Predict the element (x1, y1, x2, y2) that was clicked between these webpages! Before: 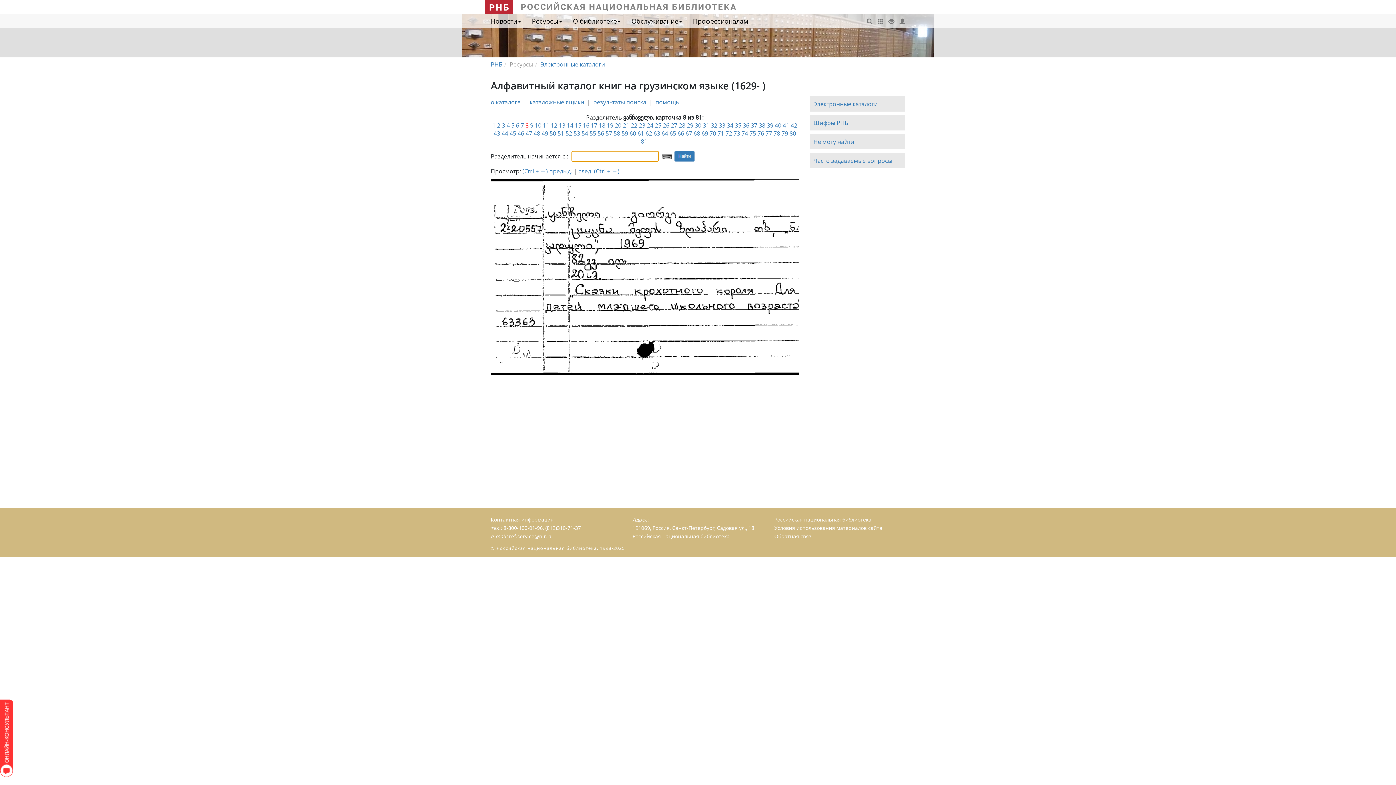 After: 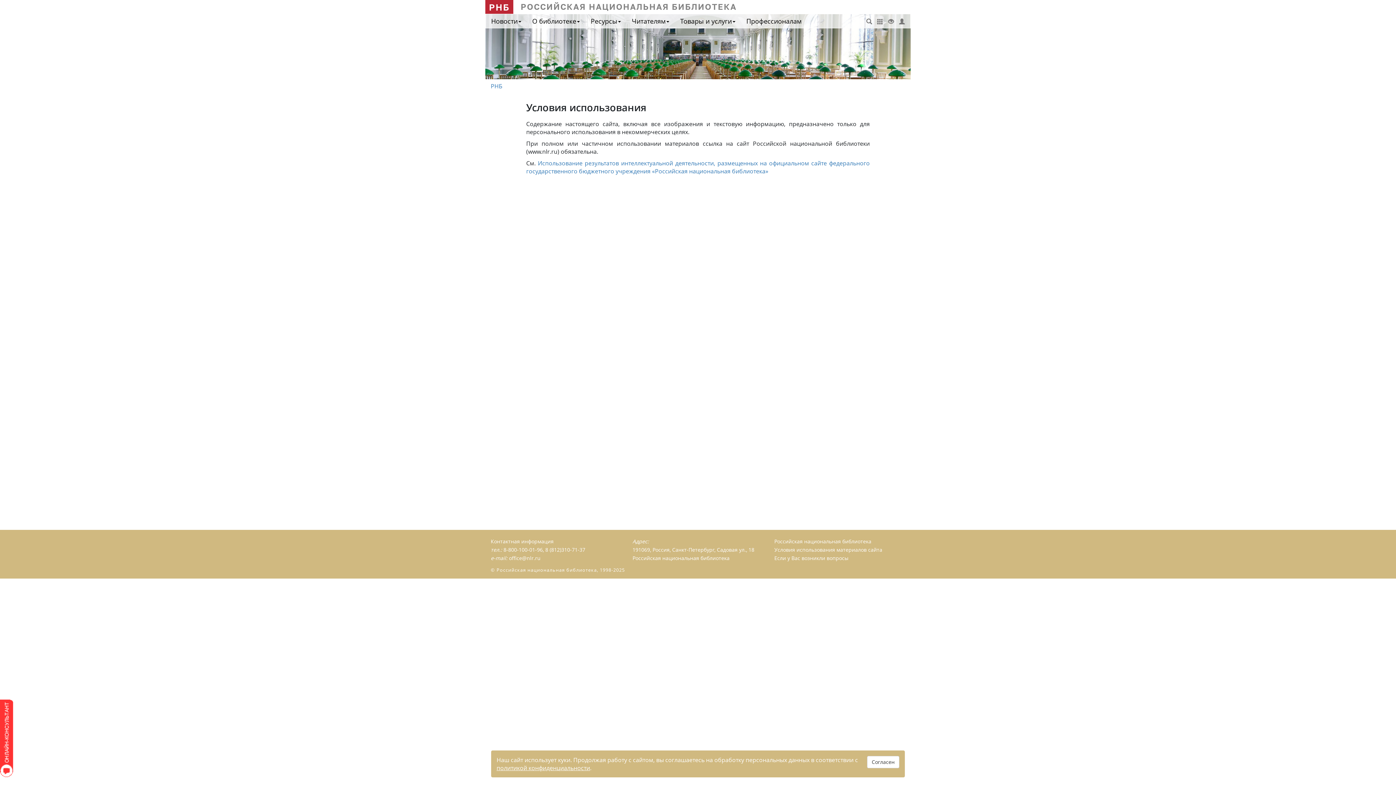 Action: bbox: (774, 524, 882, 531) label: Условия использования материалов сайта